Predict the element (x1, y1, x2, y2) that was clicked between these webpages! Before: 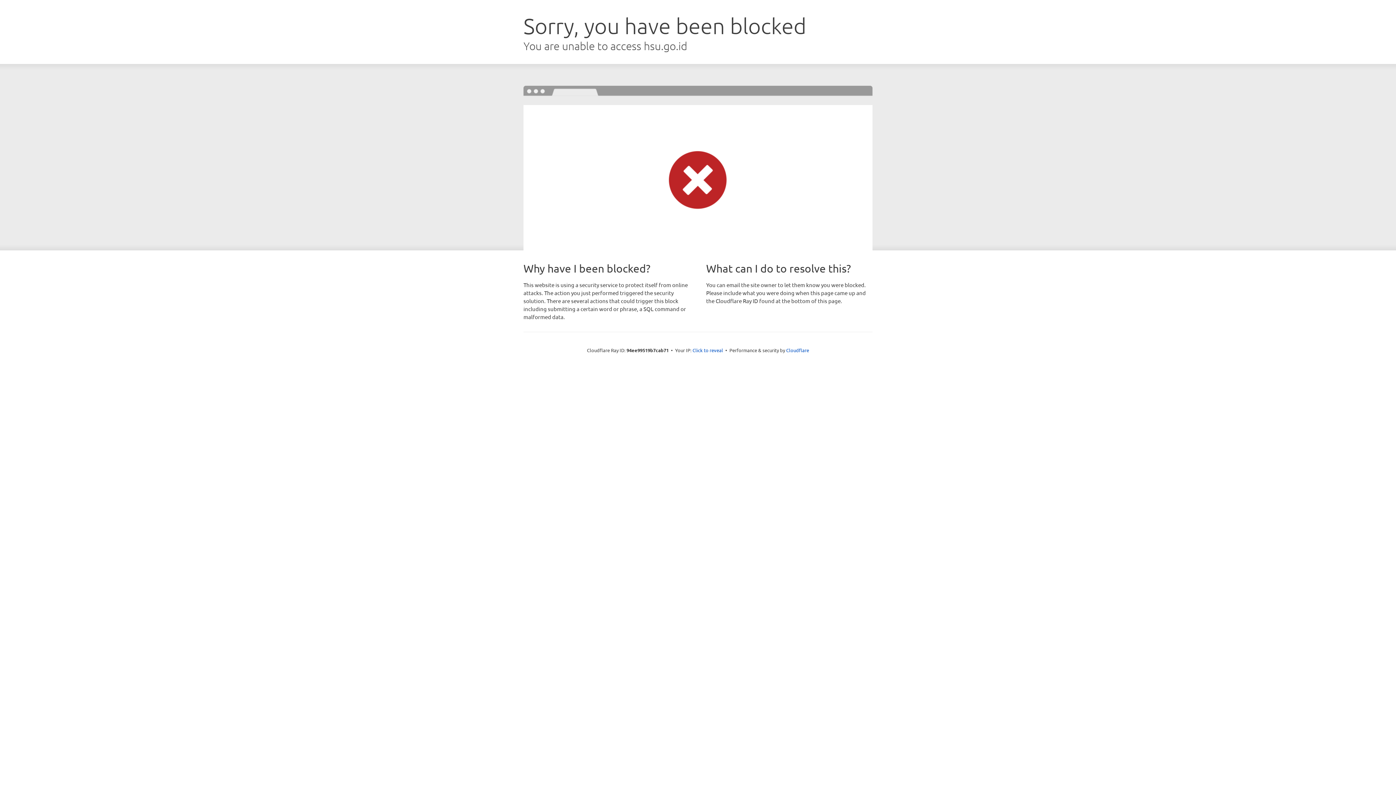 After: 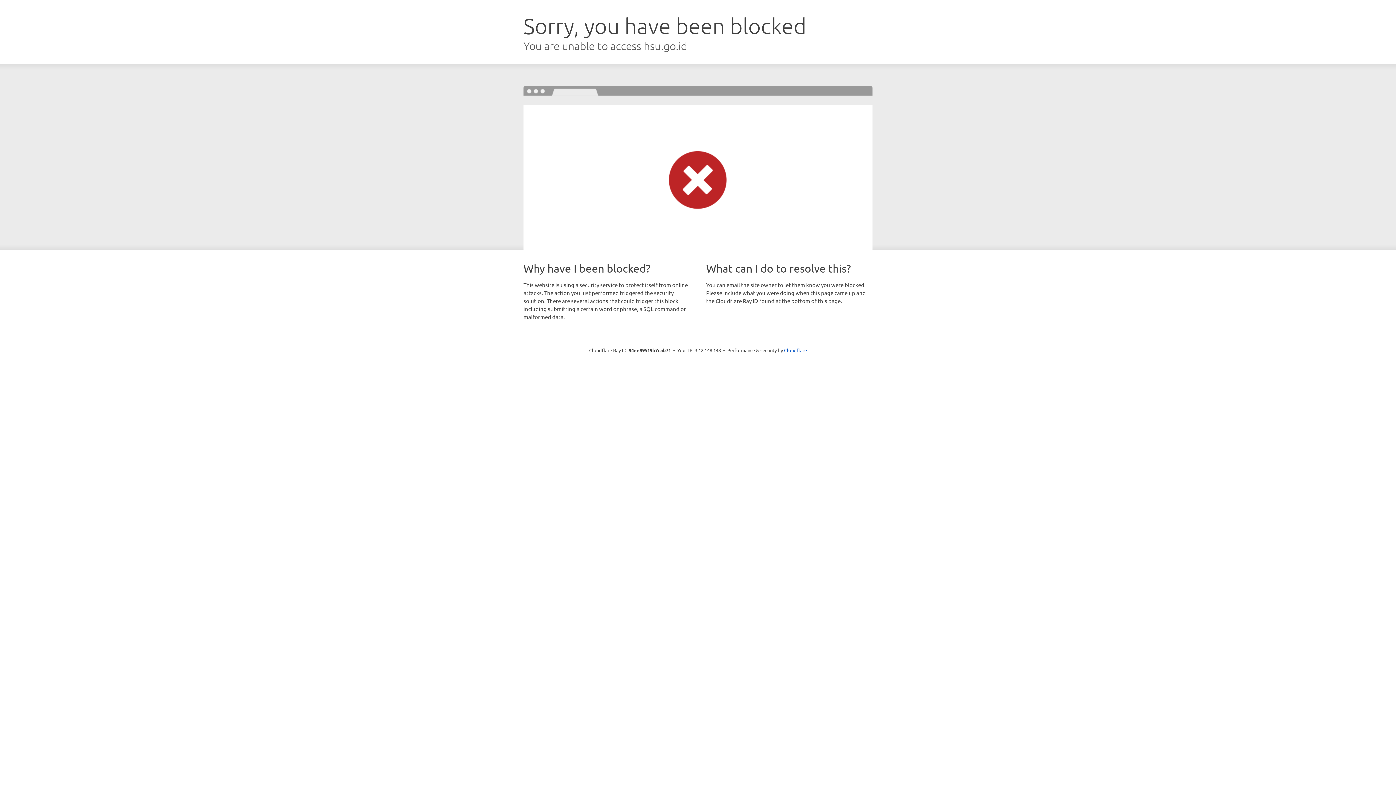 Action: label: Click to reveal bbox: (692, 346, 723, 353)